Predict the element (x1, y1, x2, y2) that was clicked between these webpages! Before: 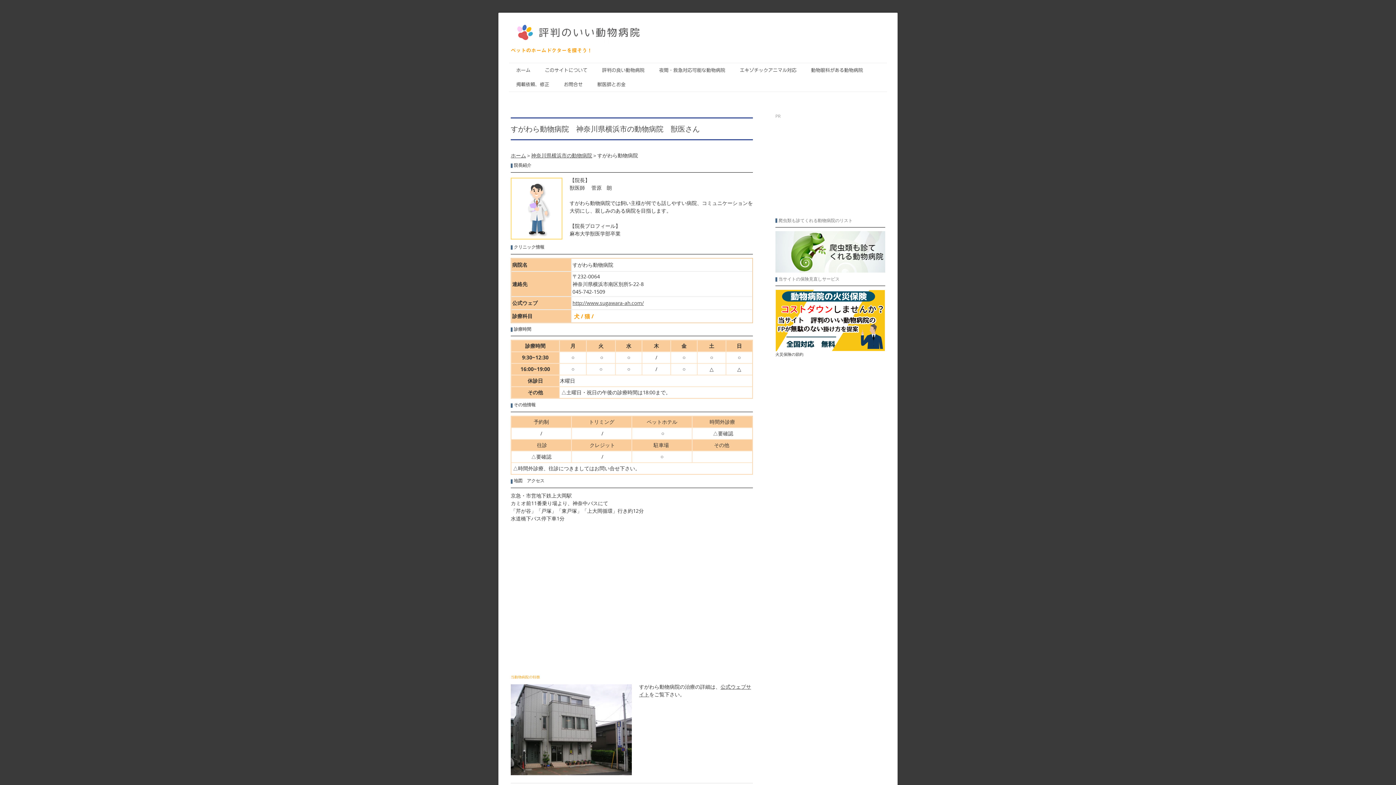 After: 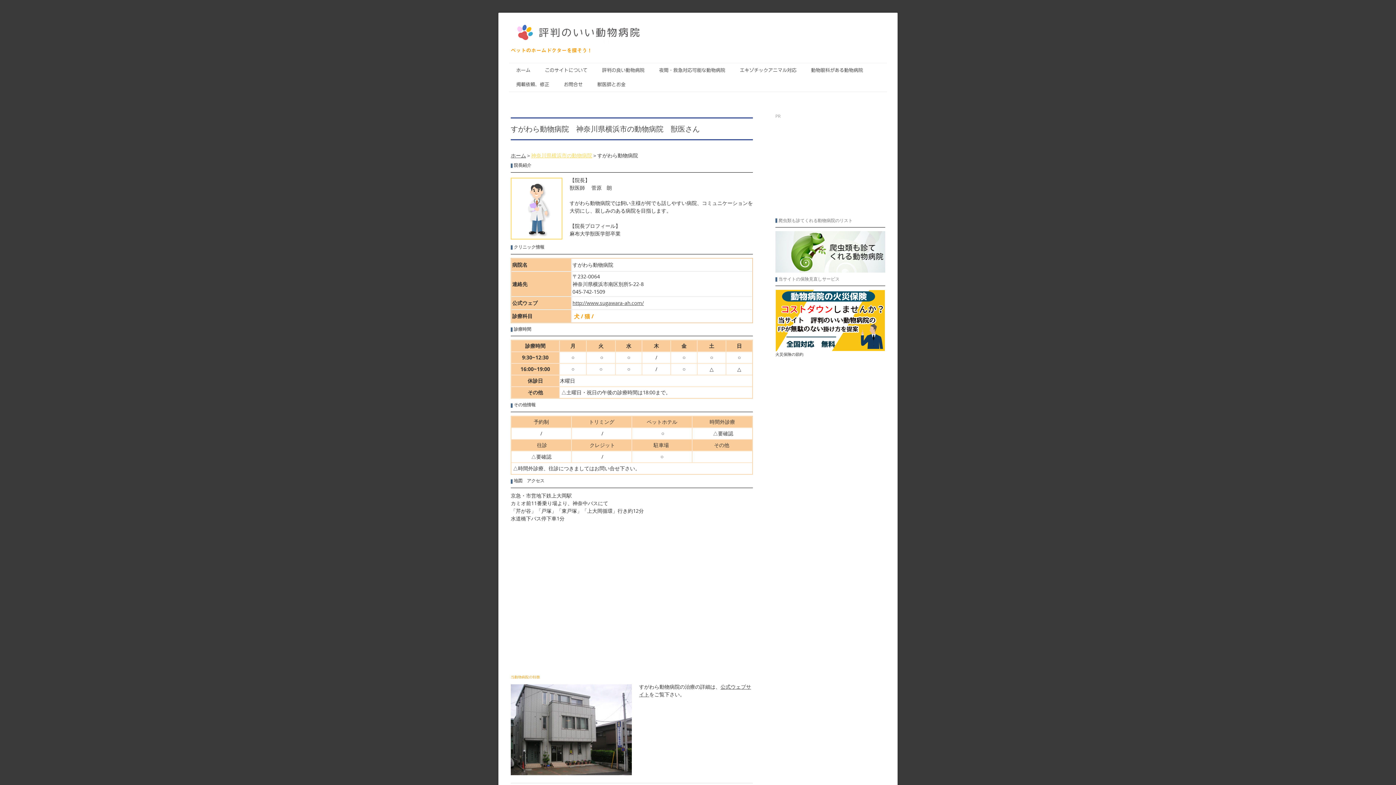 Action: label: 神奈川県横浜市の動物病院 bbox: (531, 151, 592, 158)